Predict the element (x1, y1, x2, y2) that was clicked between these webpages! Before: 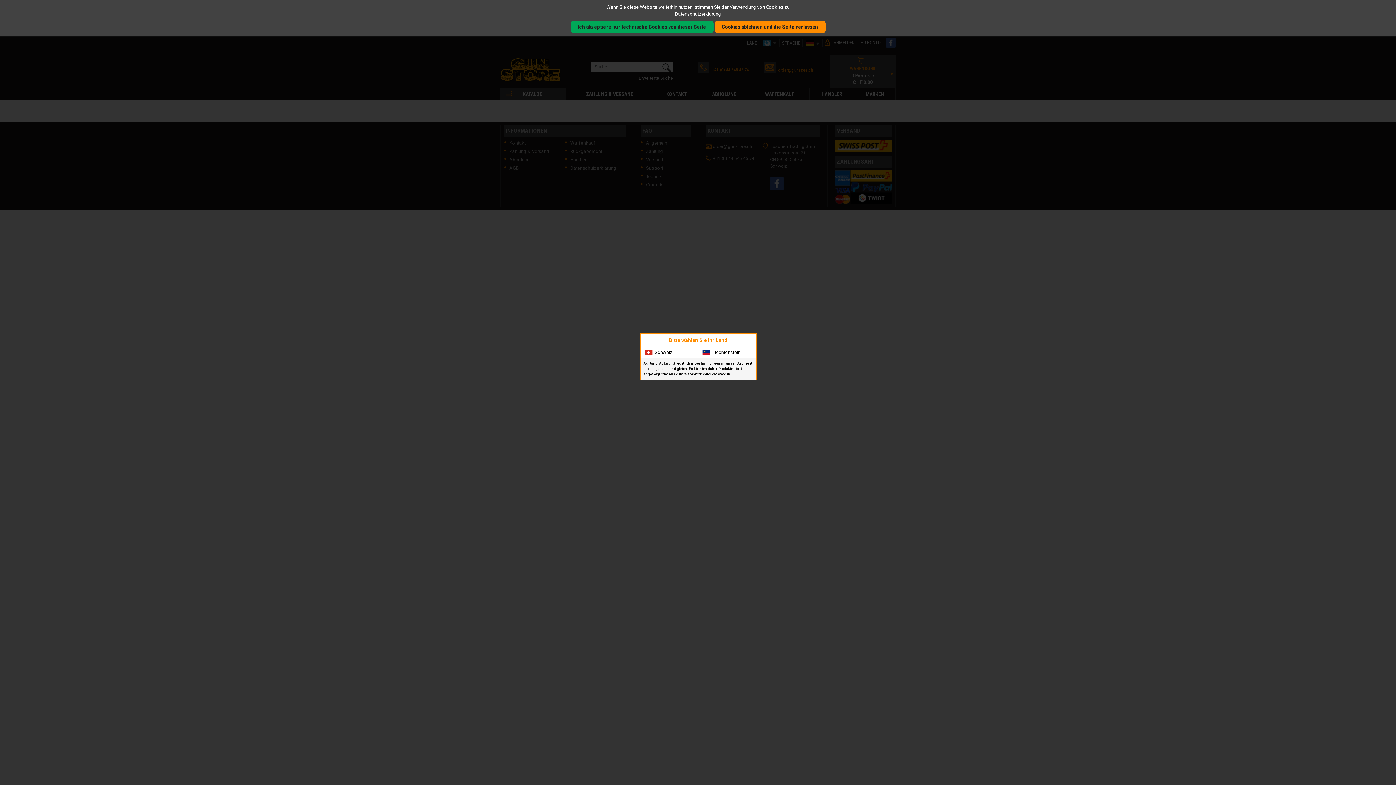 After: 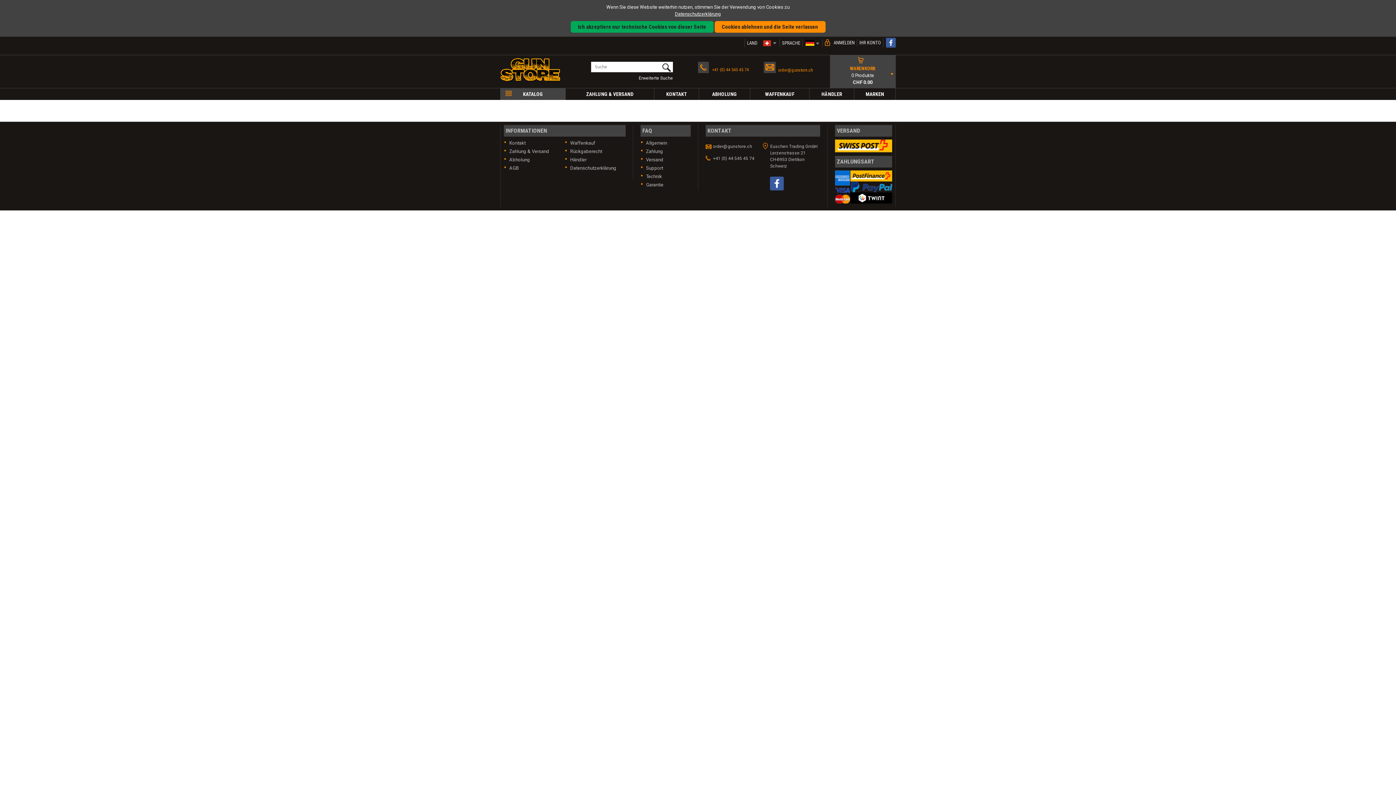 Action: bbox: (640, 347, 697, 357) label: Schweiz